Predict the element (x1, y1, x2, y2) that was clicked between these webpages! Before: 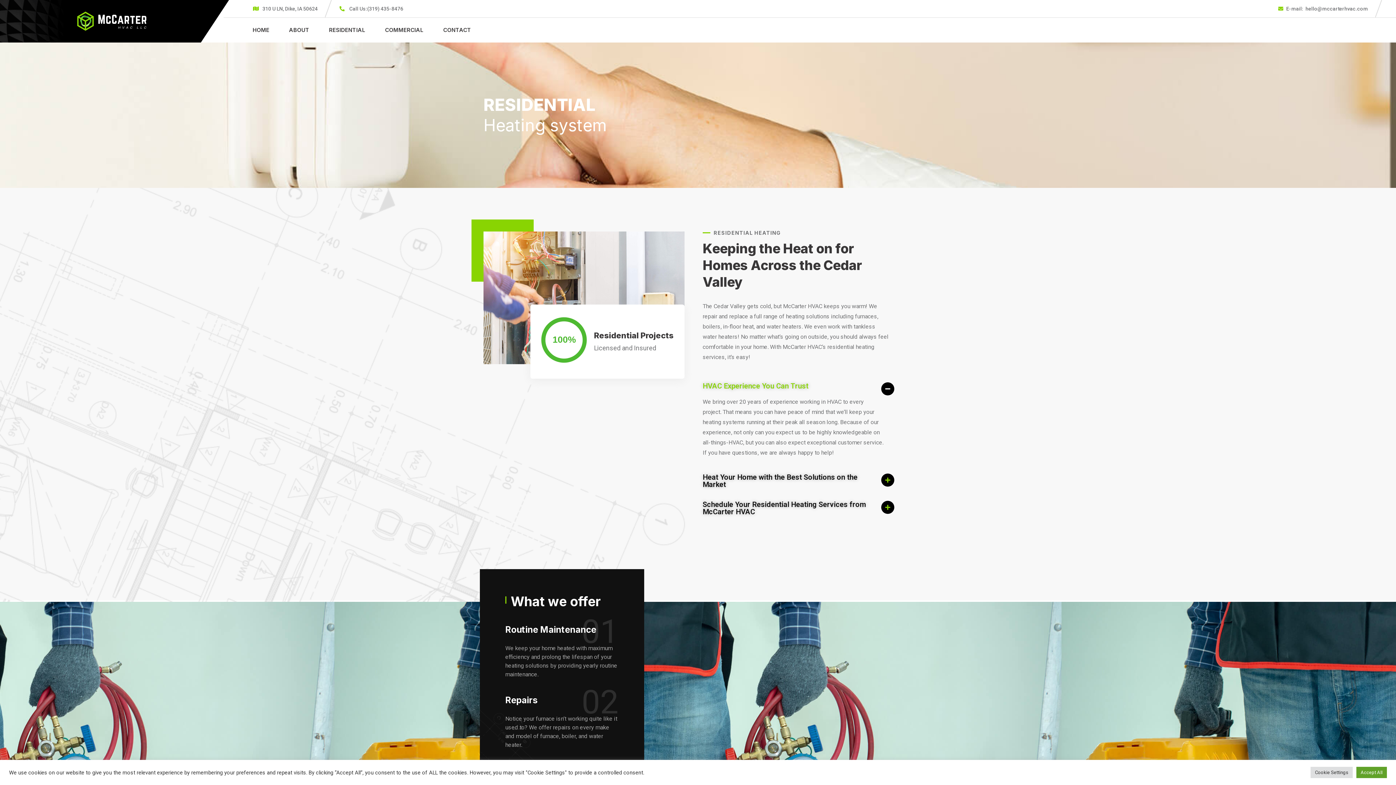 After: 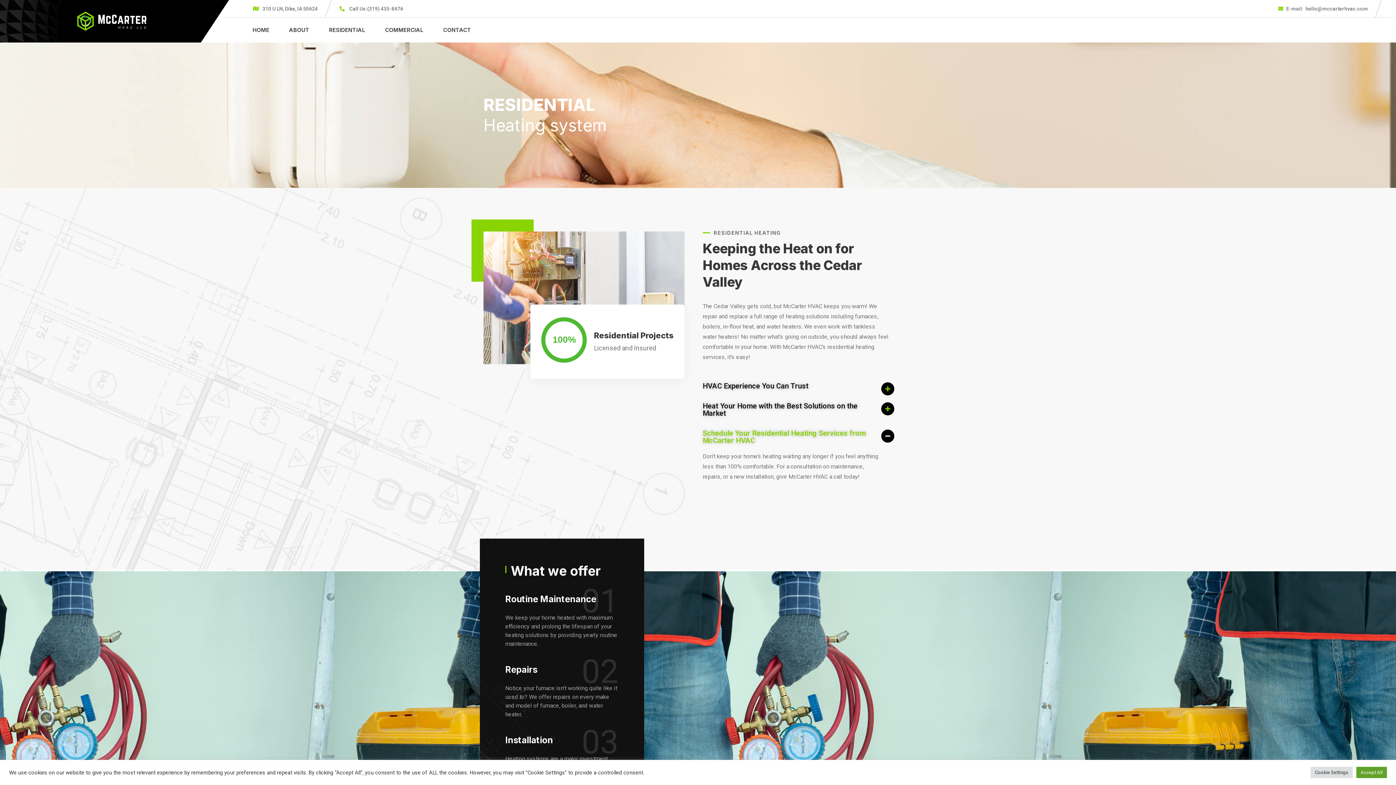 Action: label: Schedule Your Residential Heating Services from McCarter HVAC bbox: (702, 495, 898, 522)